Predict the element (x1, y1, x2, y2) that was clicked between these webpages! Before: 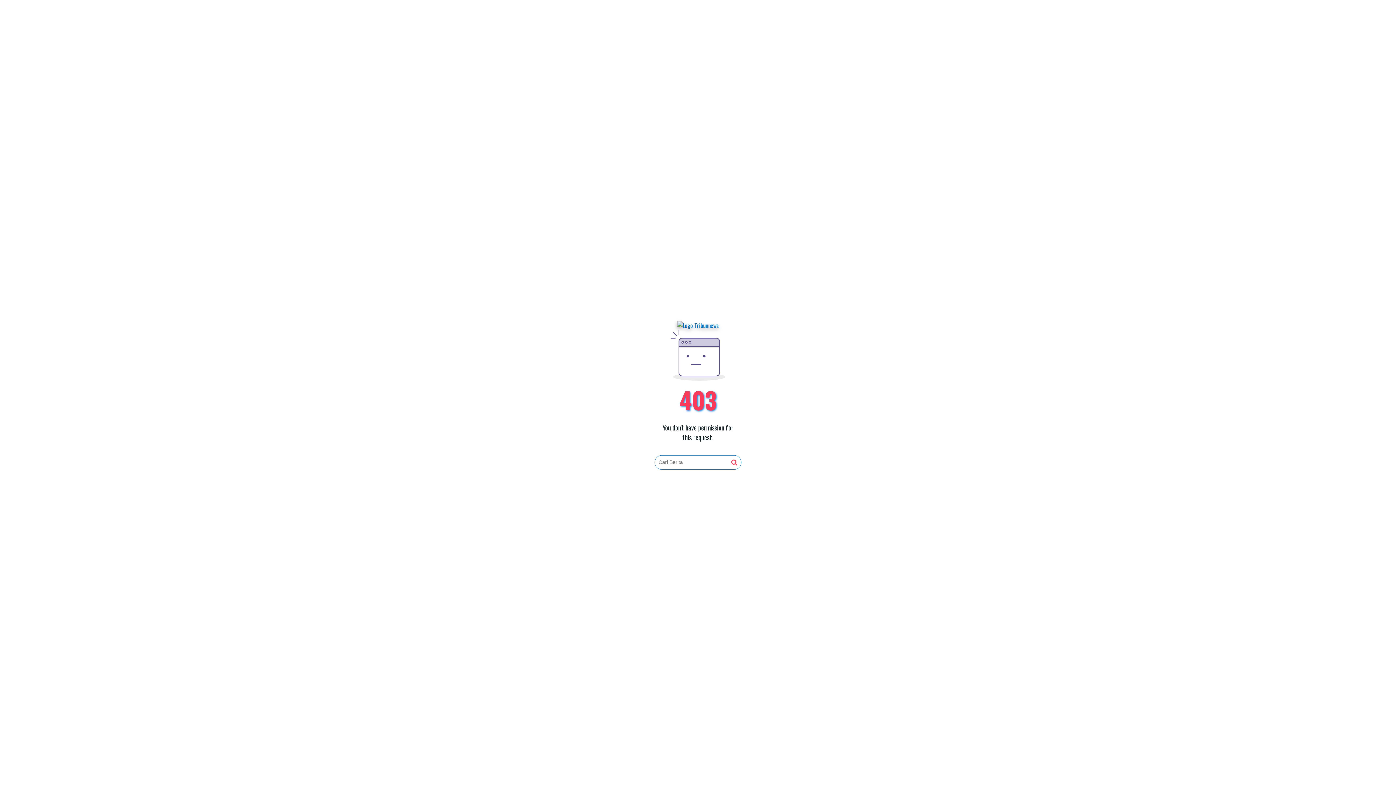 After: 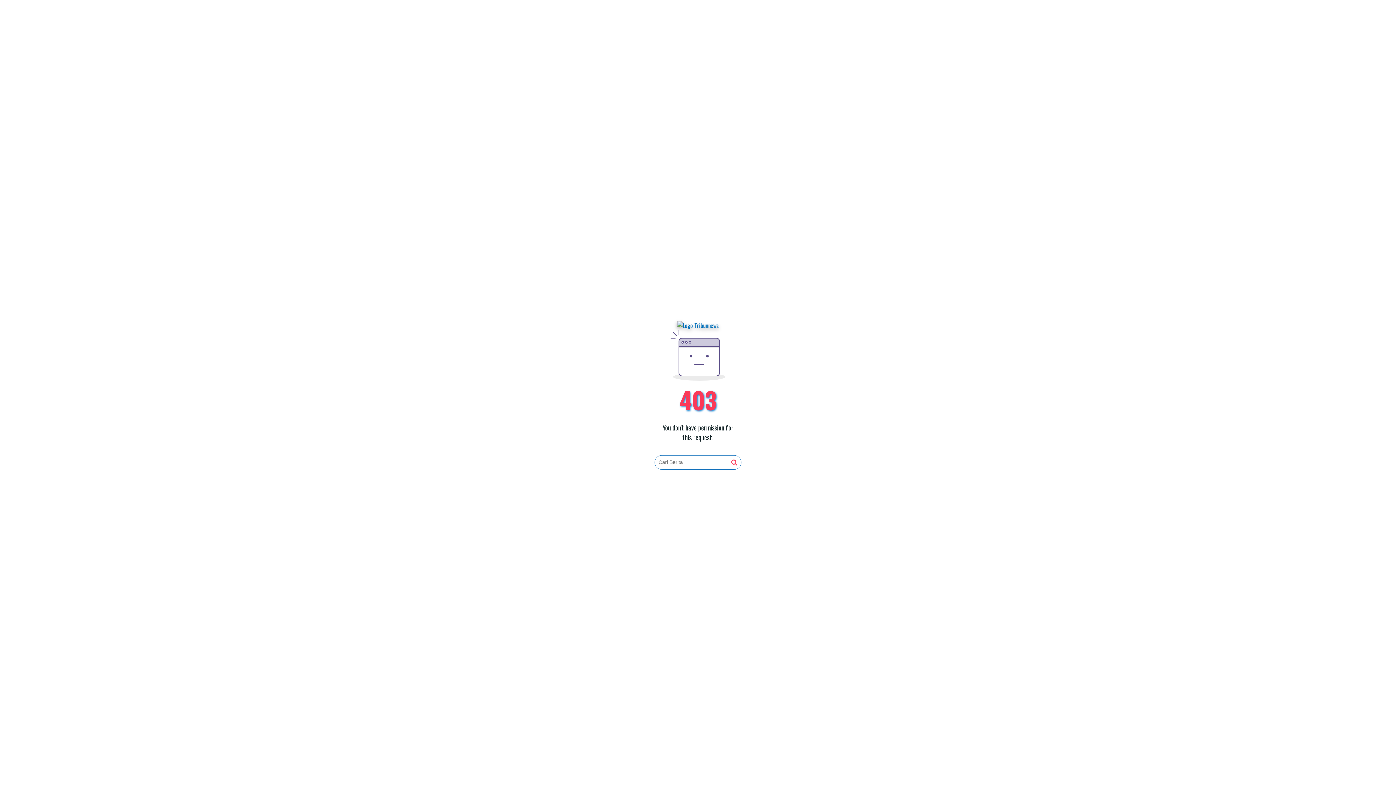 Action: bbox: (677, 321, 719, 330)